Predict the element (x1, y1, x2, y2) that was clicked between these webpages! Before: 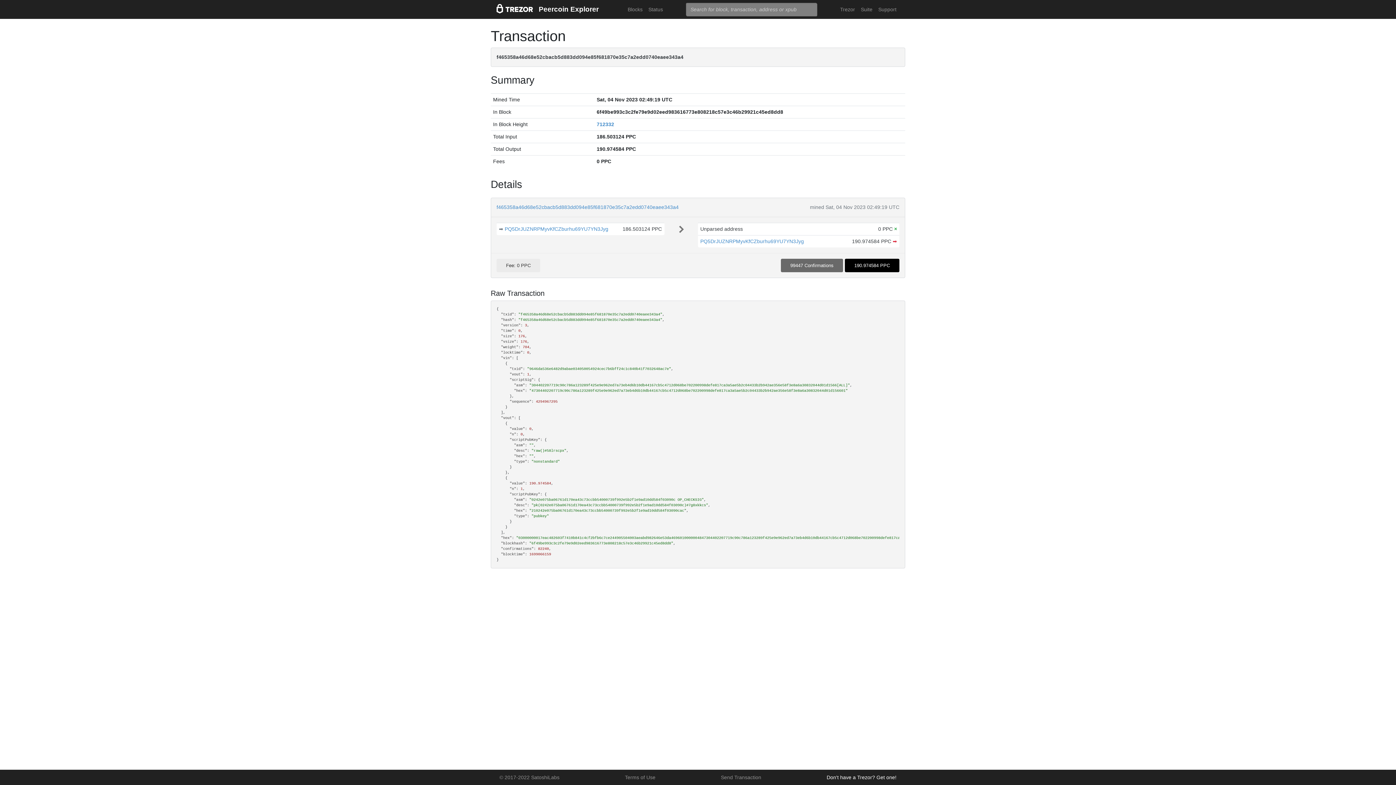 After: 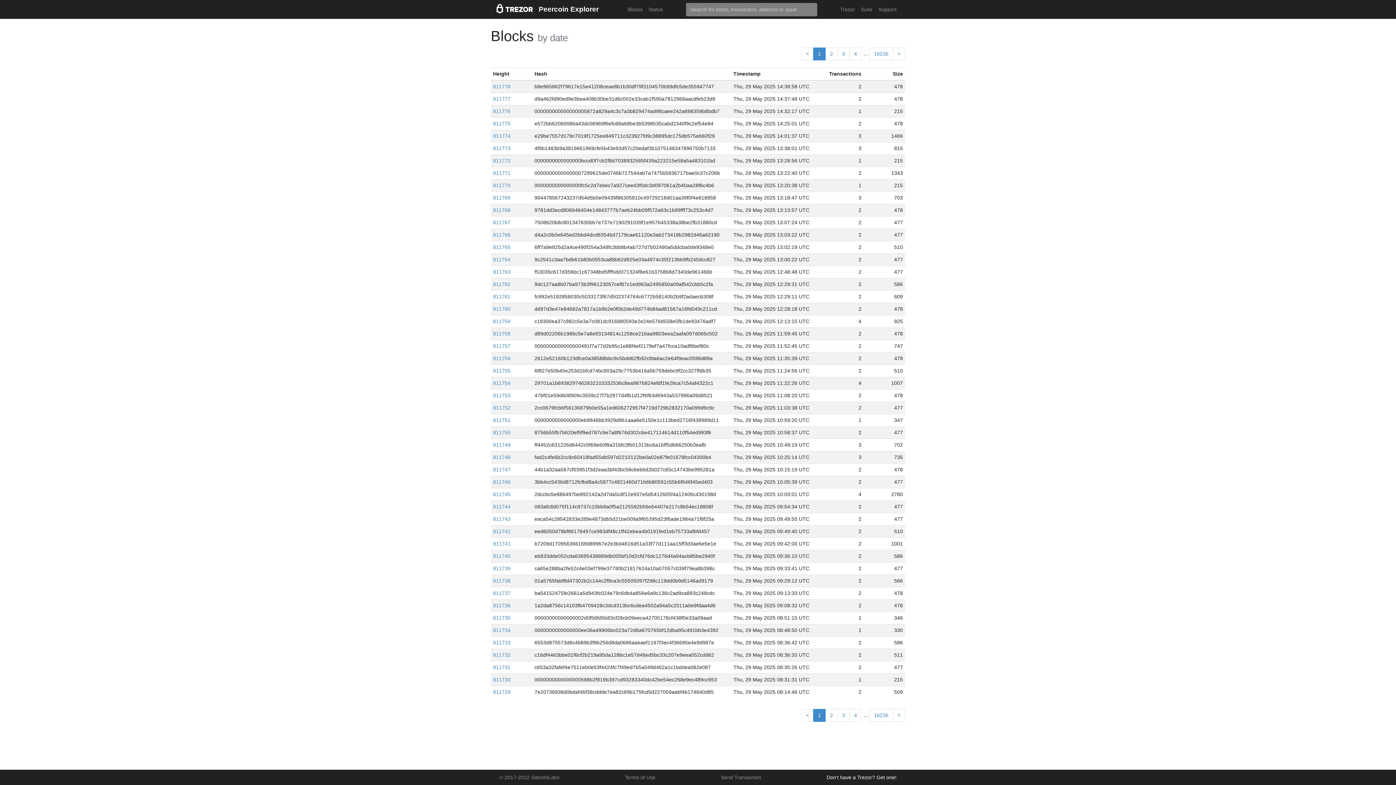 Action: label: Blocks bbox: (624, 2, 645, 16)